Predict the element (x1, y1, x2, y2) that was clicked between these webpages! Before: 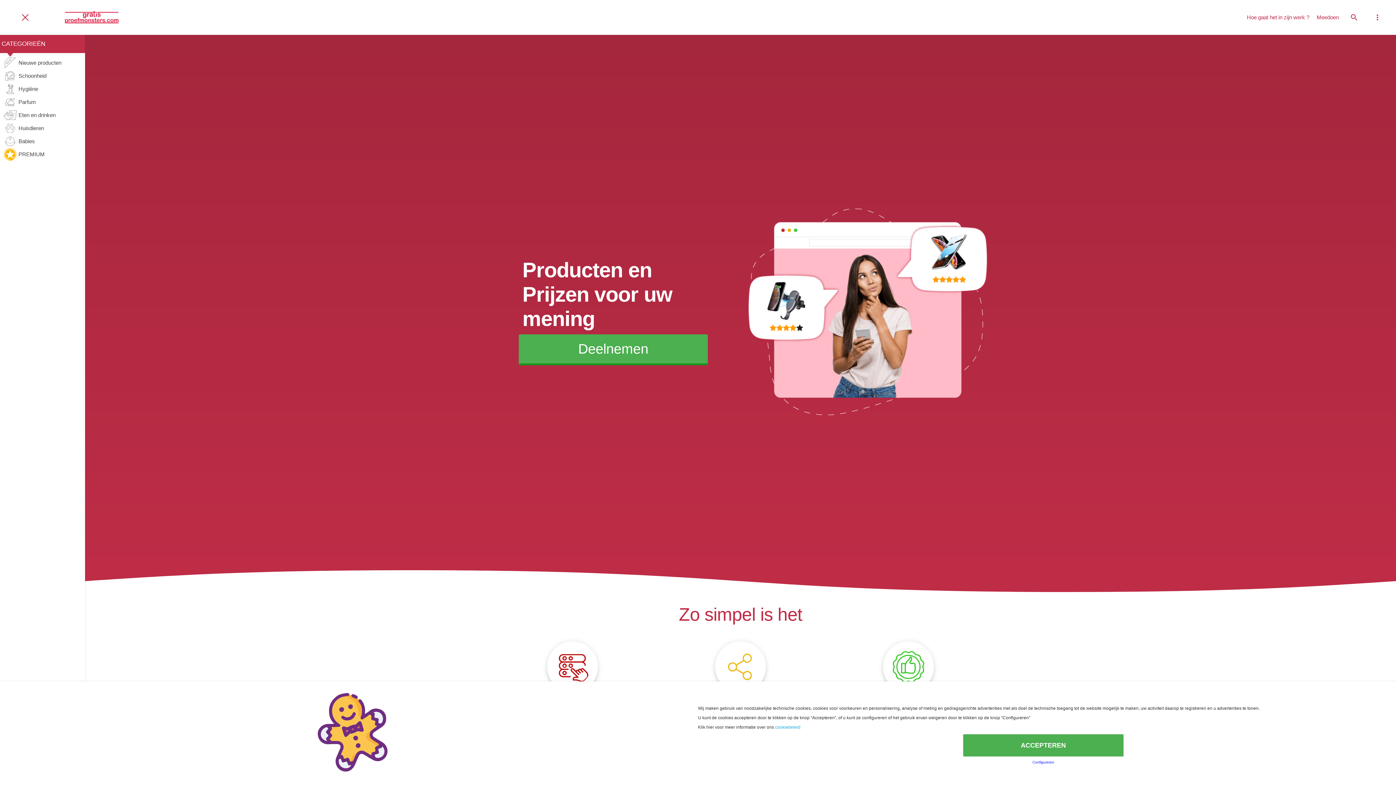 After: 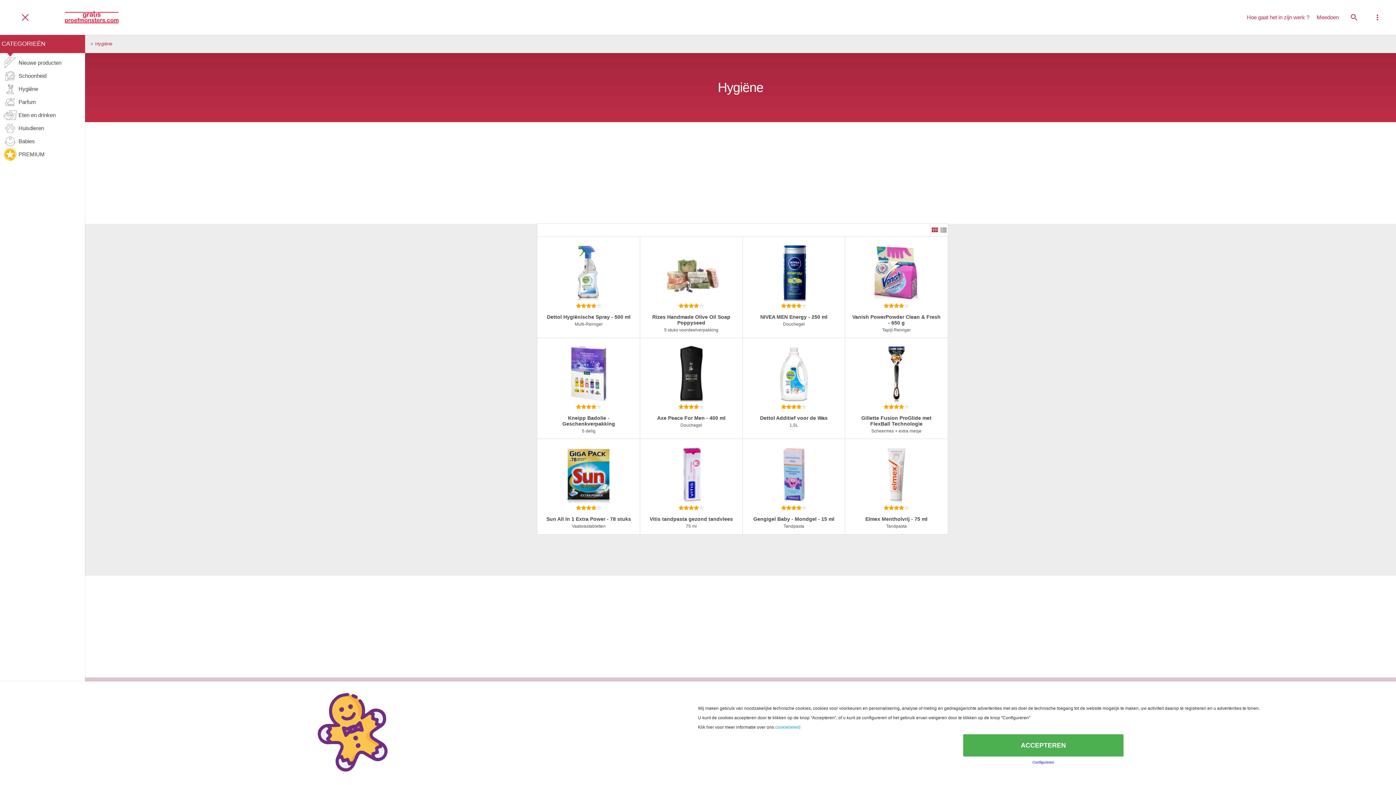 Action: bbox: (0, 82, 75, 95) label: Hygiëne